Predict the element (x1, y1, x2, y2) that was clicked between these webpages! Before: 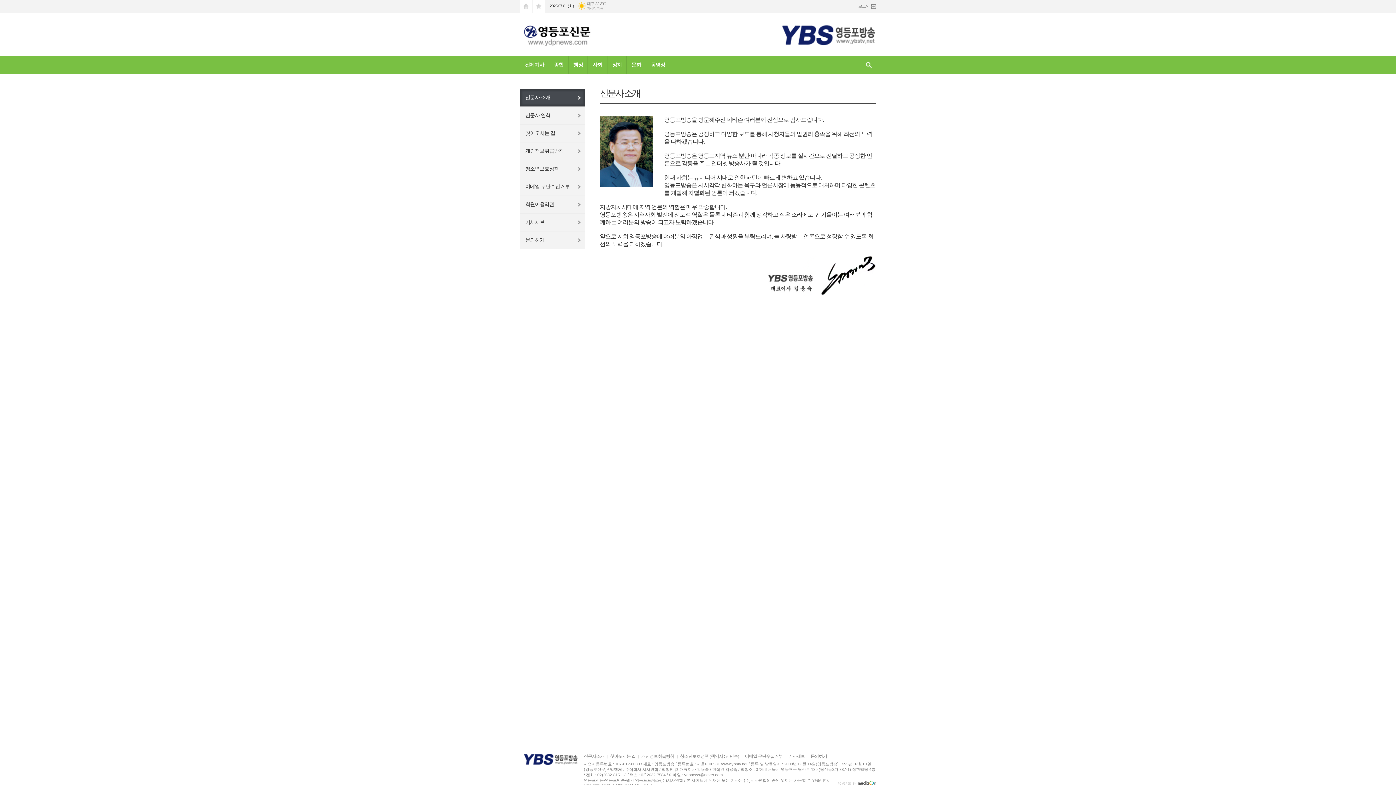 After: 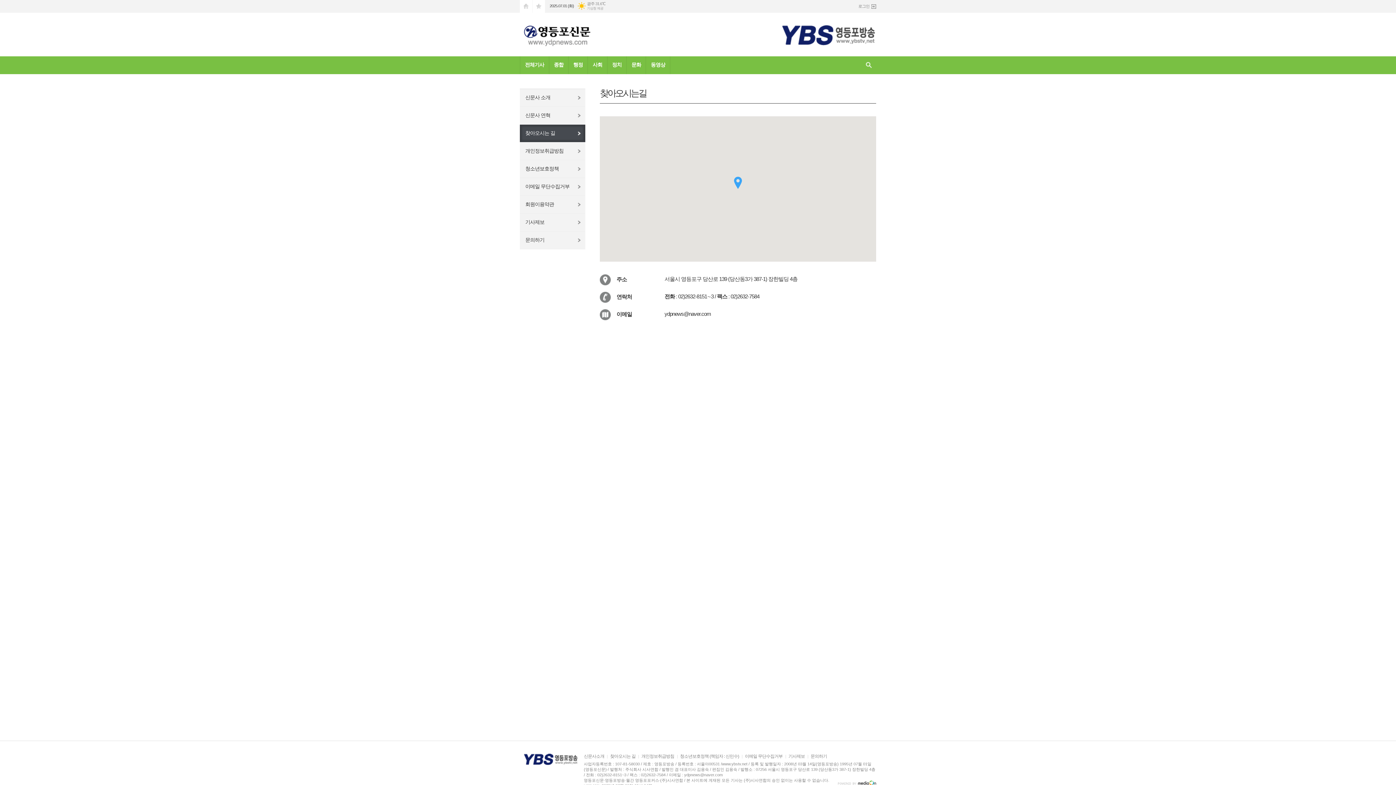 Action: label: 찾아오시는 길 bbox: (610, 754, 635, 760)